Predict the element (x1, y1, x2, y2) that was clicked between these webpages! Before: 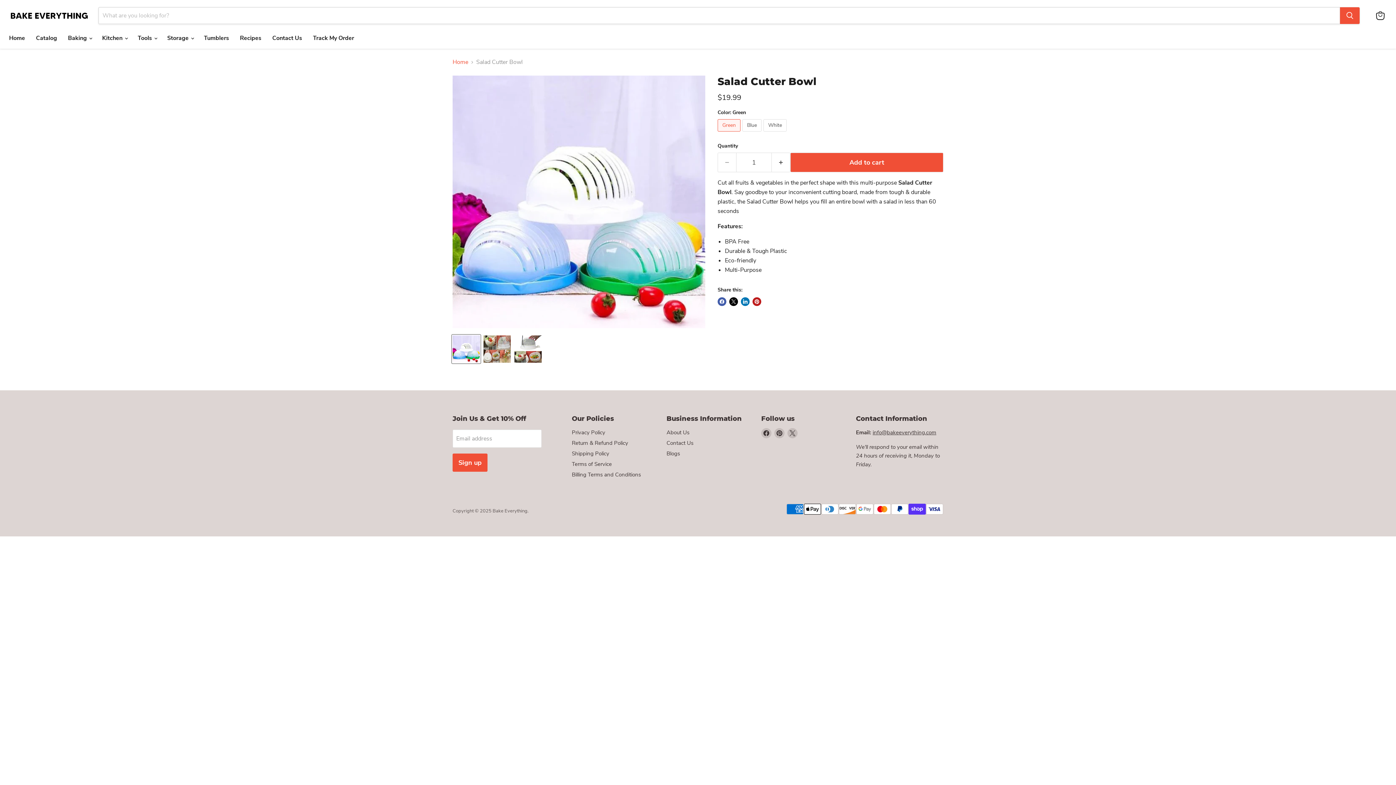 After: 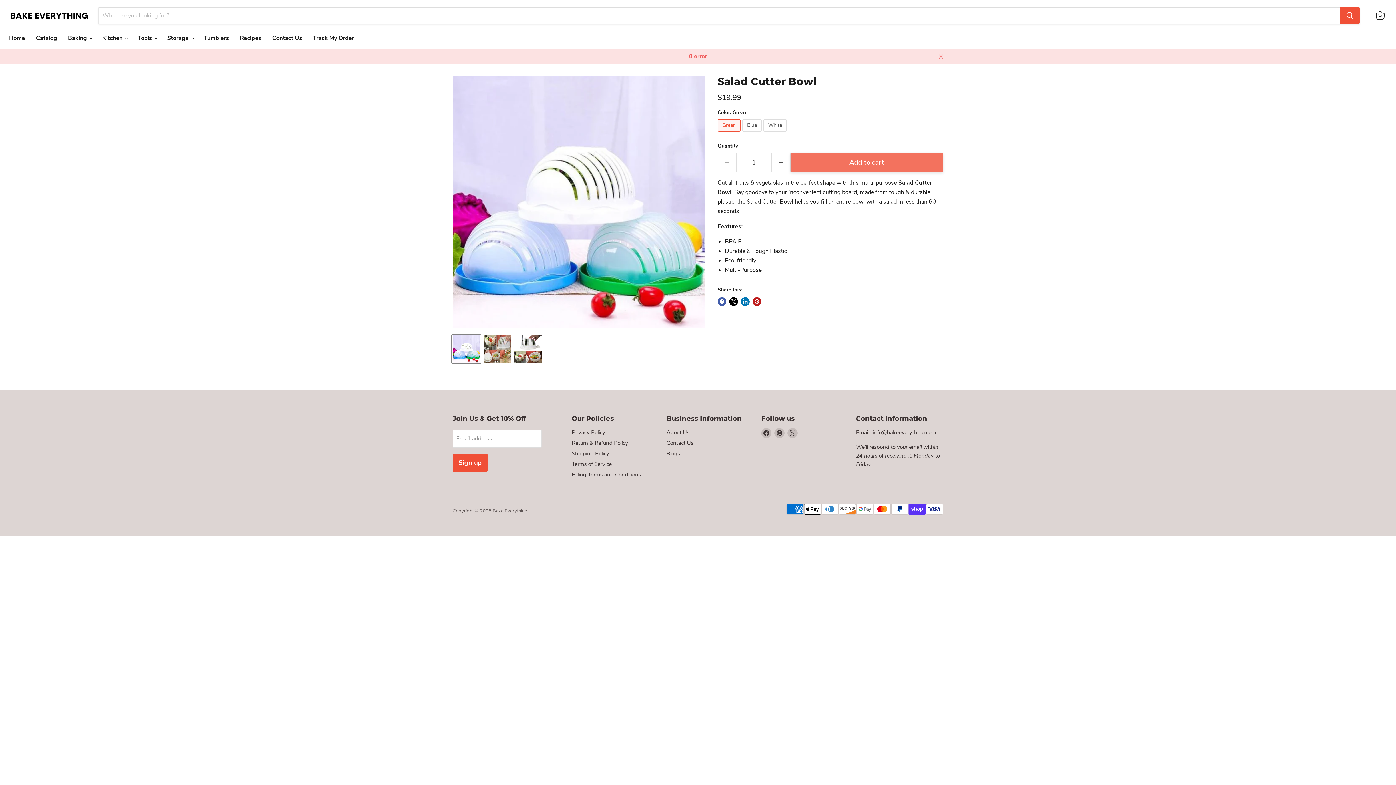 Action: bbox: (790, 152, 943, 172) label: Add to cart